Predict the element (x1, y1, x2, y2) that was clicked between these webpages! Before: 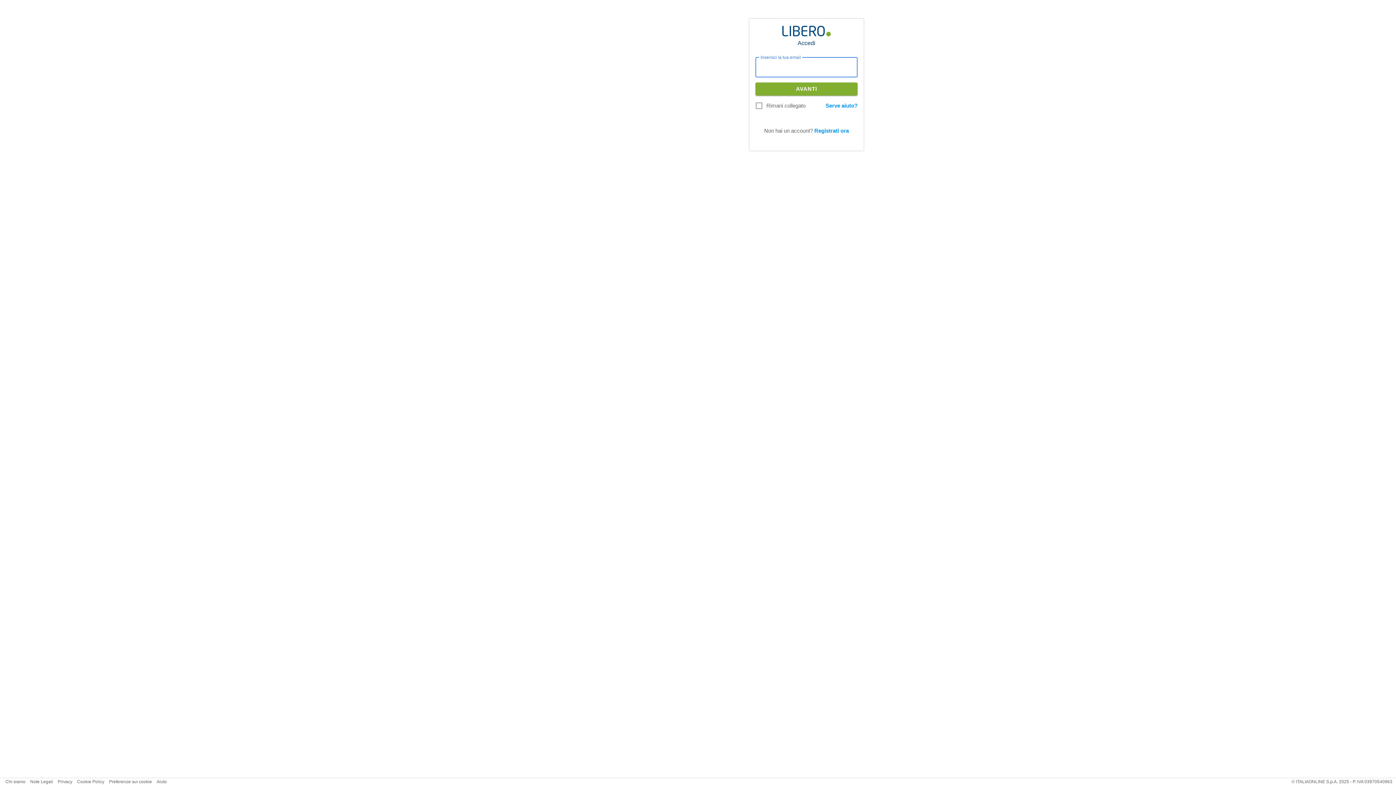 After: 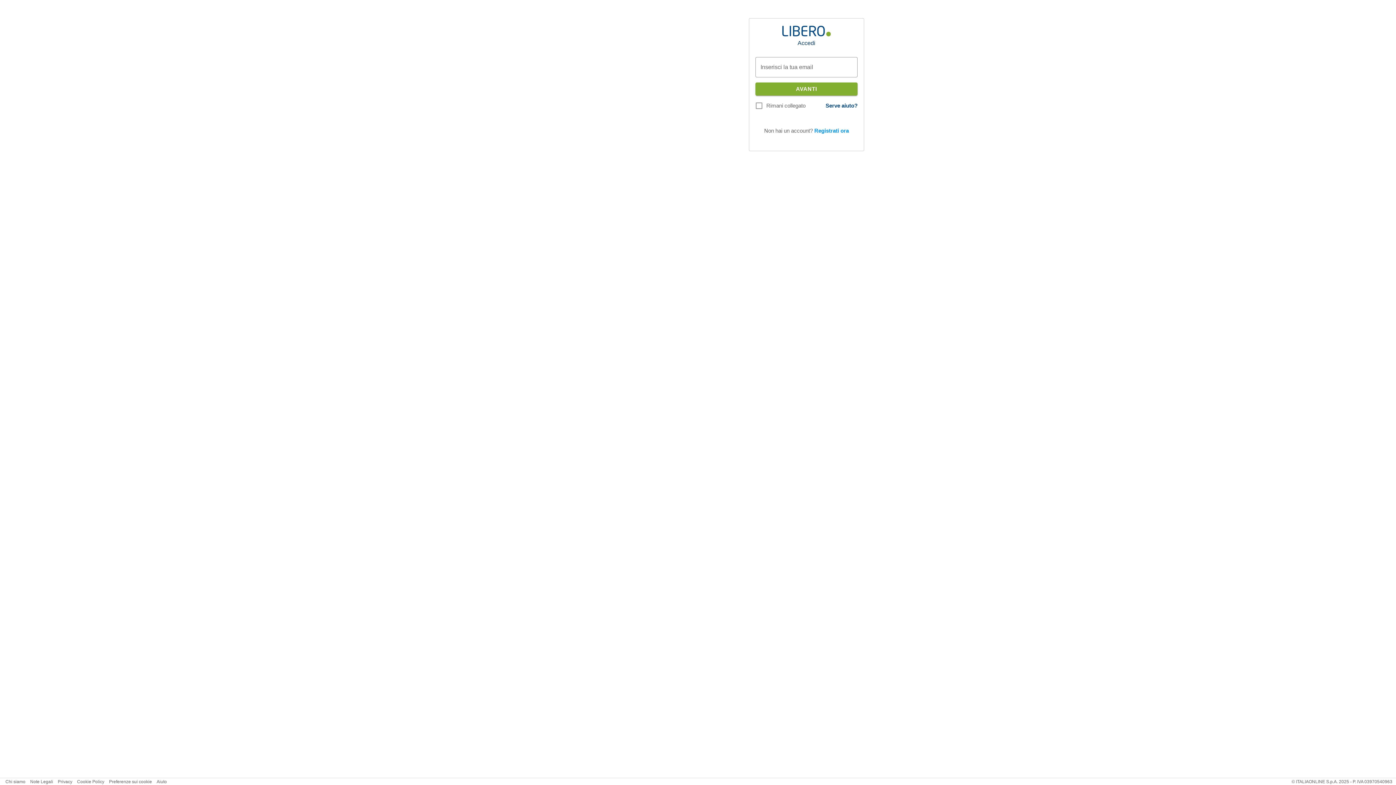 Action: bbox: (825, 102, 857, 108) label: Serve aiuto?